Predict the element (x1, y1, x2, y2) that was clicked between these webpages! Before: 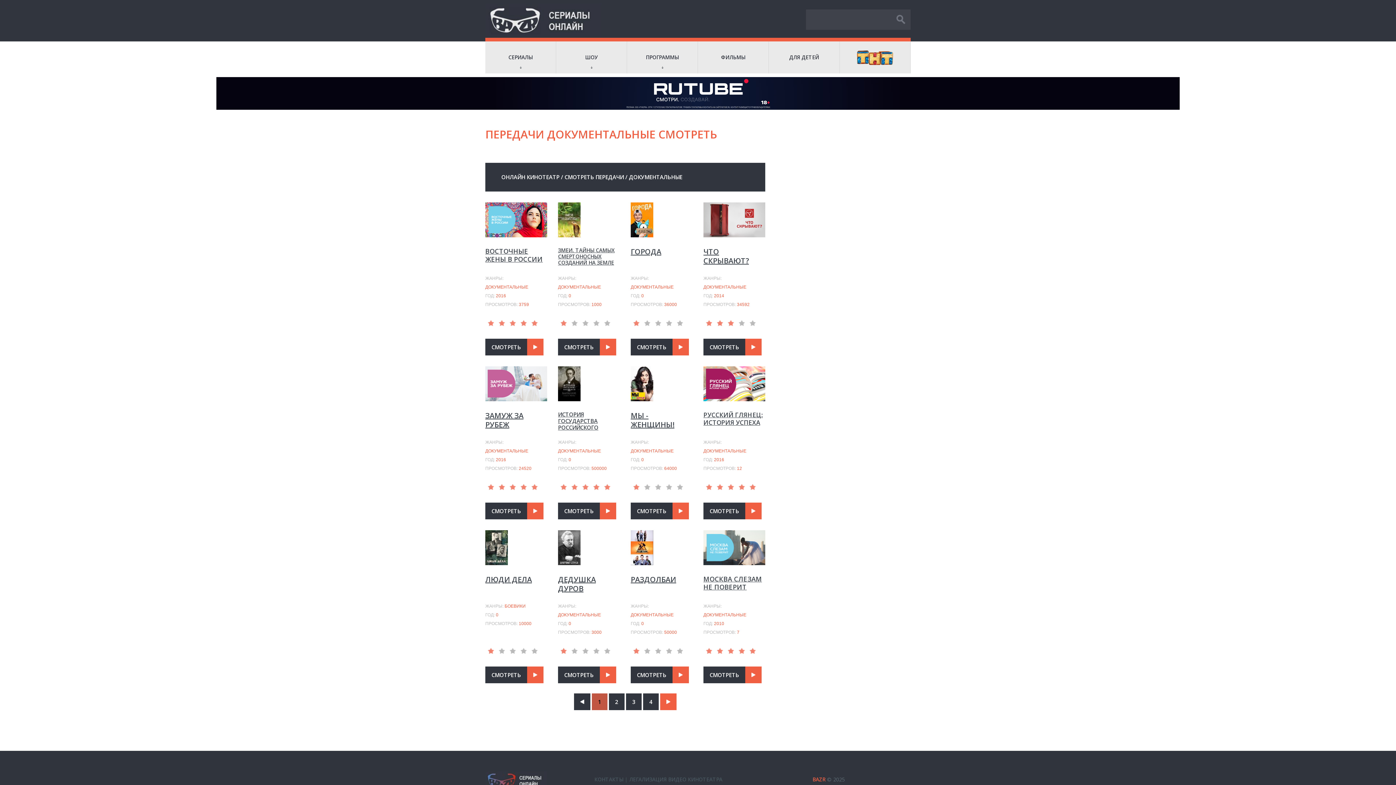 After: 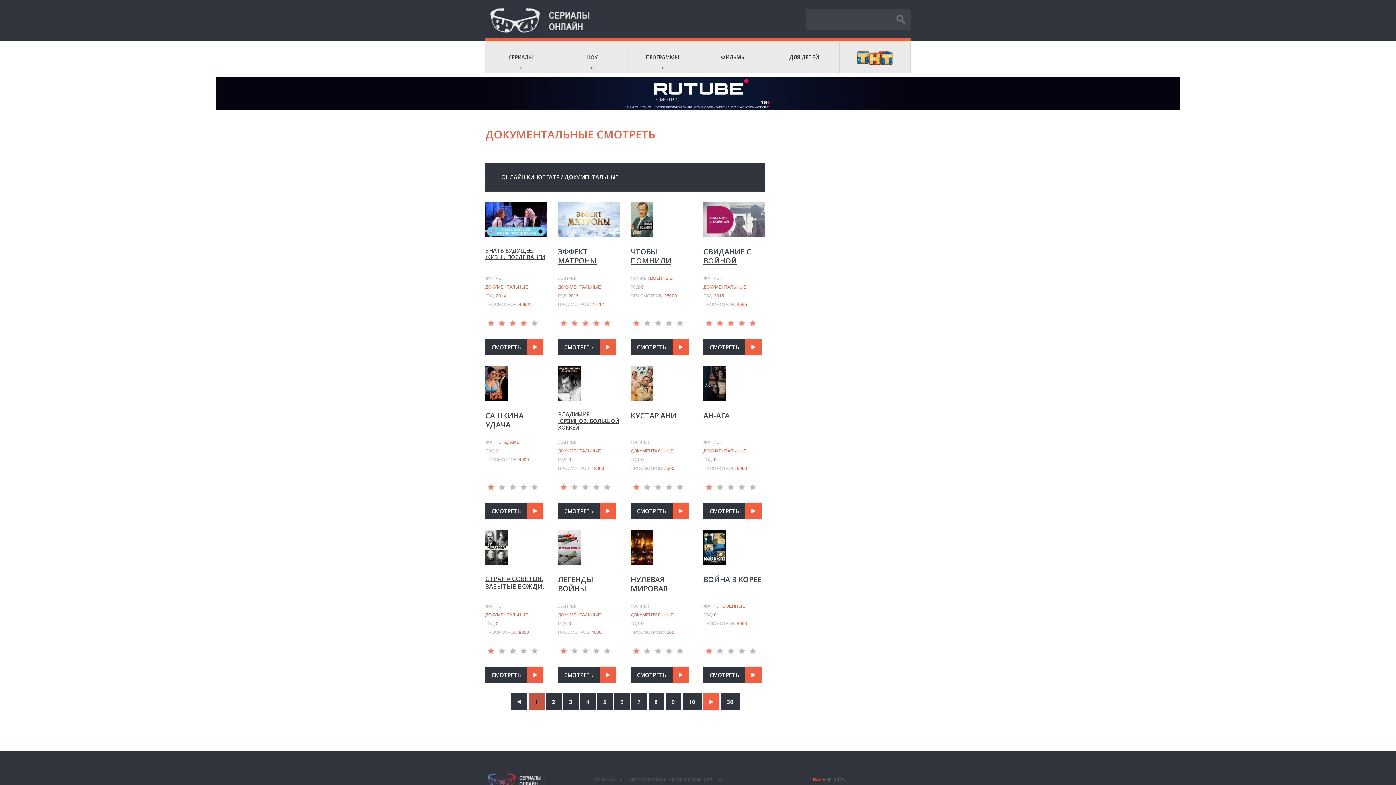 Action: bbox: (558, 448, 601, 453) label: ДОКУМЕНТАЛЬНЫЕ